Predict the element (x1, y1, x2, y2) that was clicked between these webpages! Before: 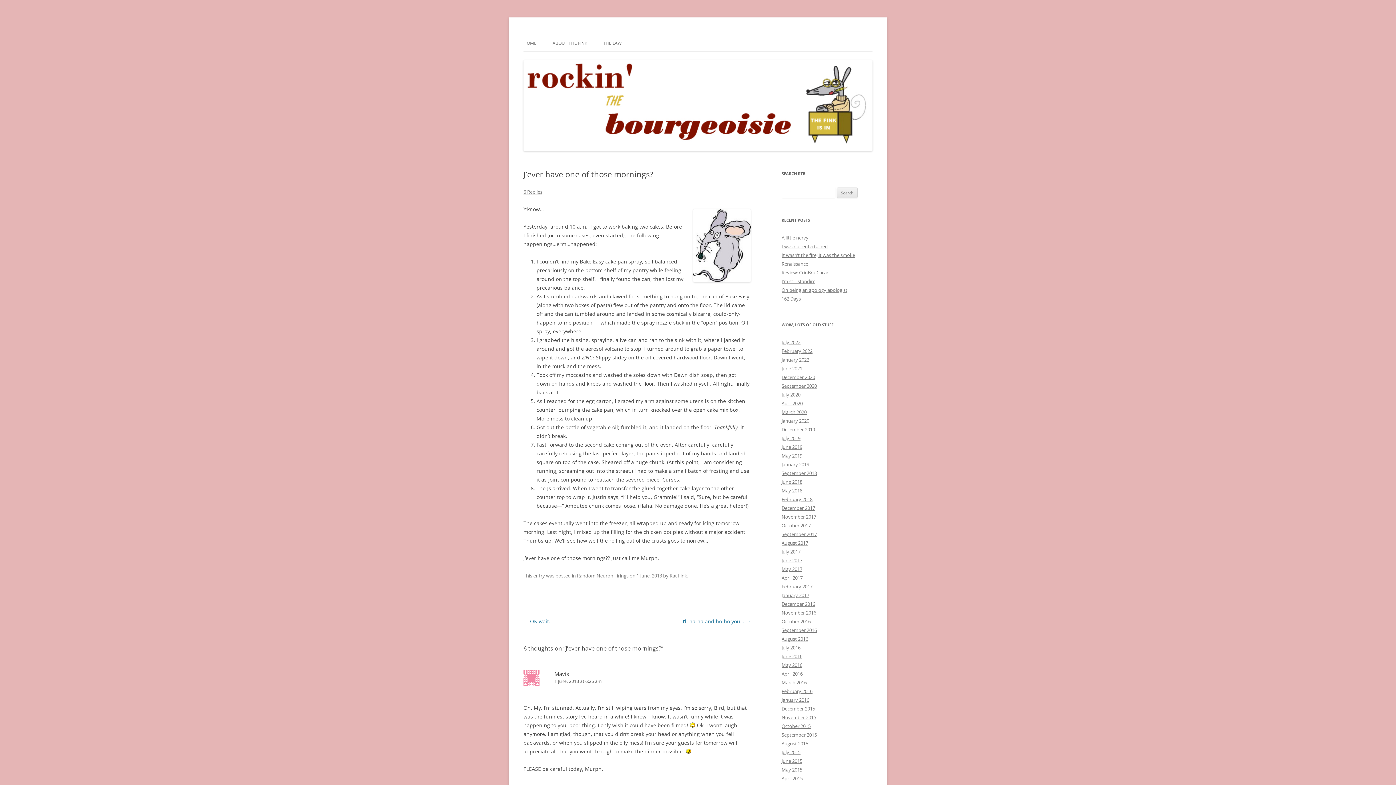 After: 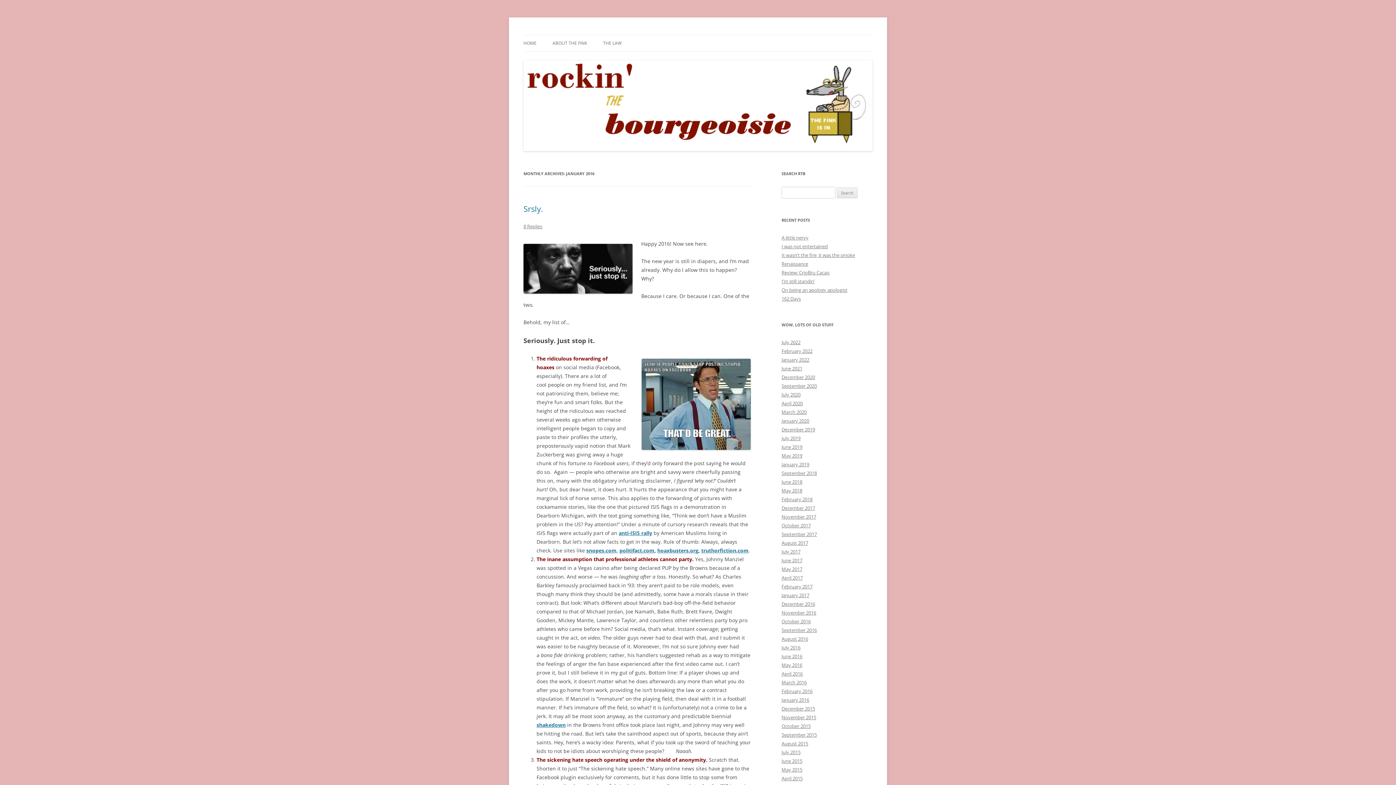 Action: bbox: (781, 697, 809, 703) label: January 2016